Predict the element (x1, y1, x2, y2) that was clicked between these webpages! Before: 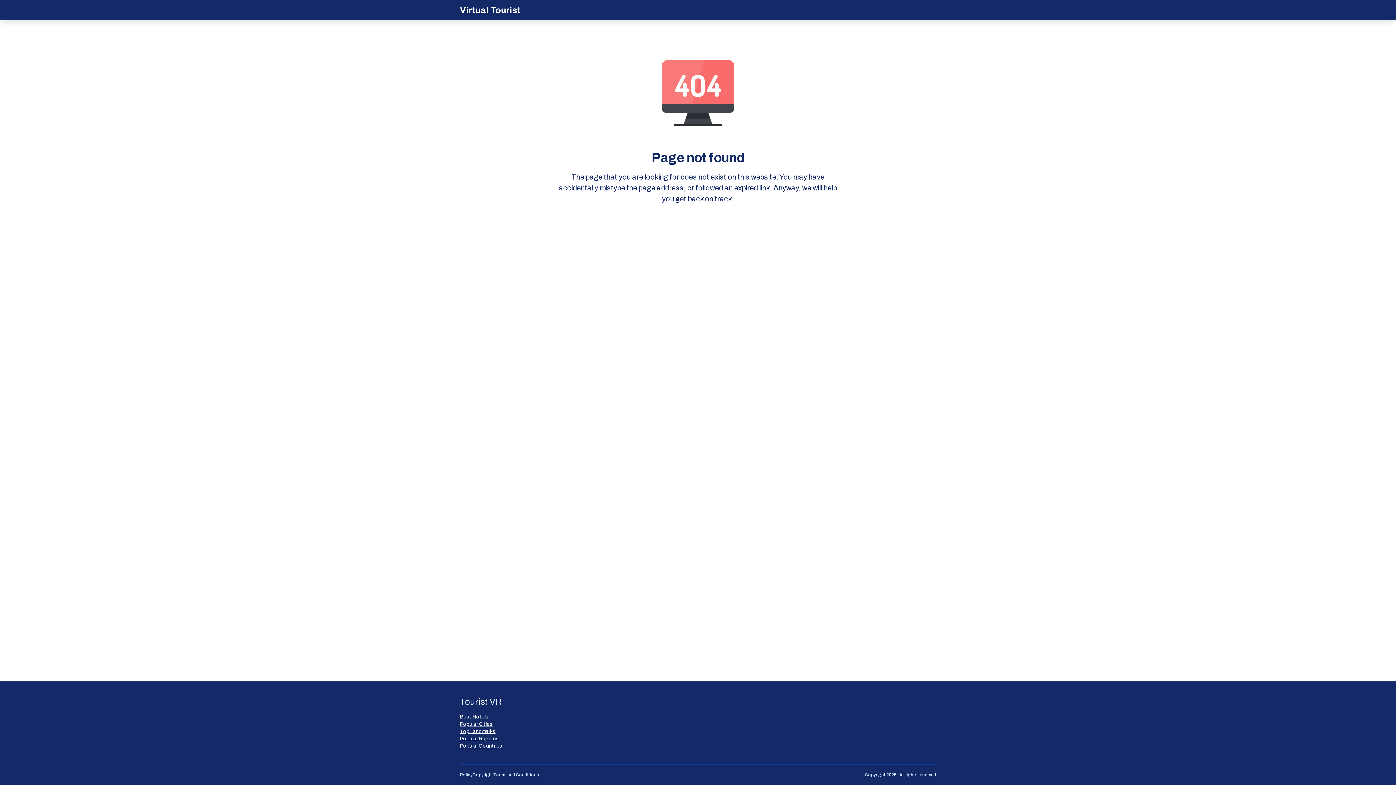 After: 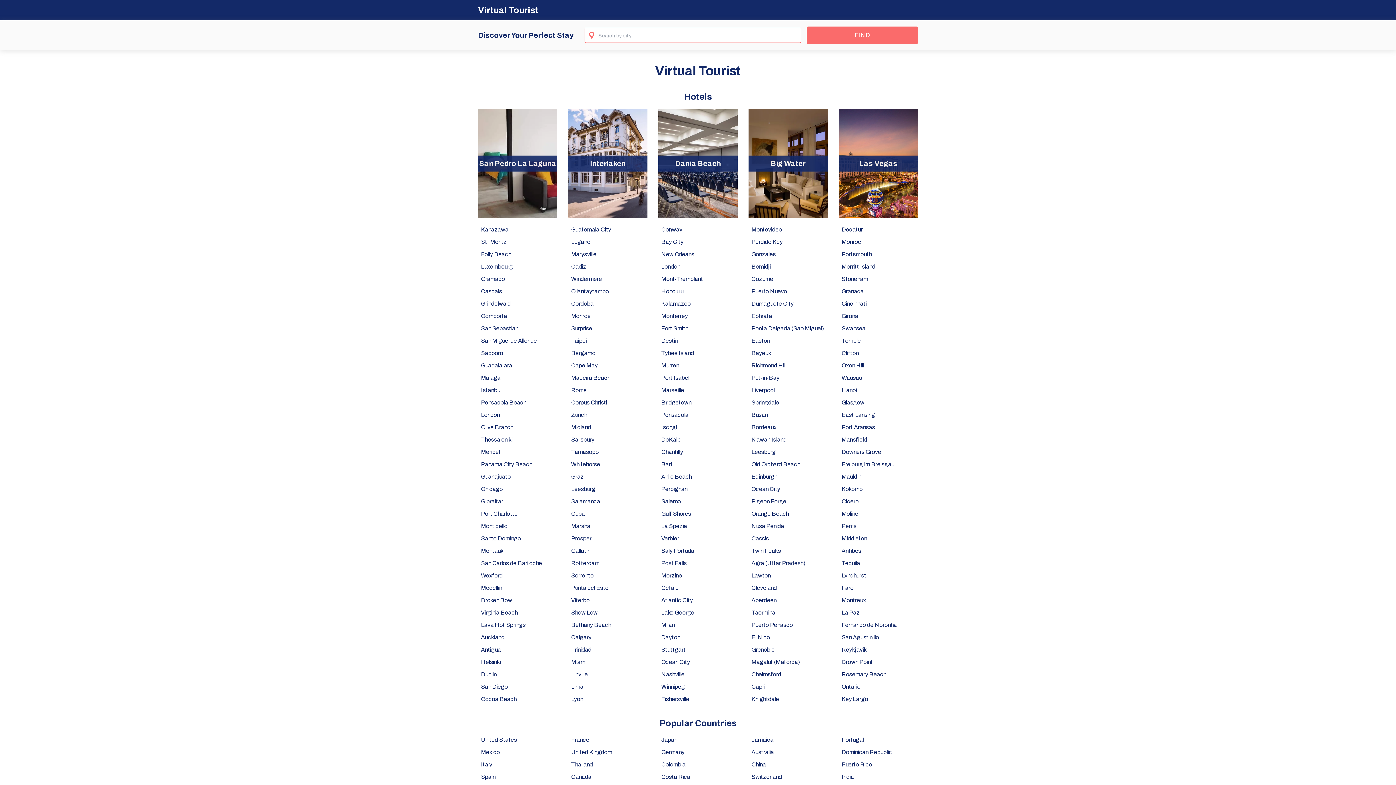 Action: label: Virtual Tourist bbox: (460, 4, 520, 16)